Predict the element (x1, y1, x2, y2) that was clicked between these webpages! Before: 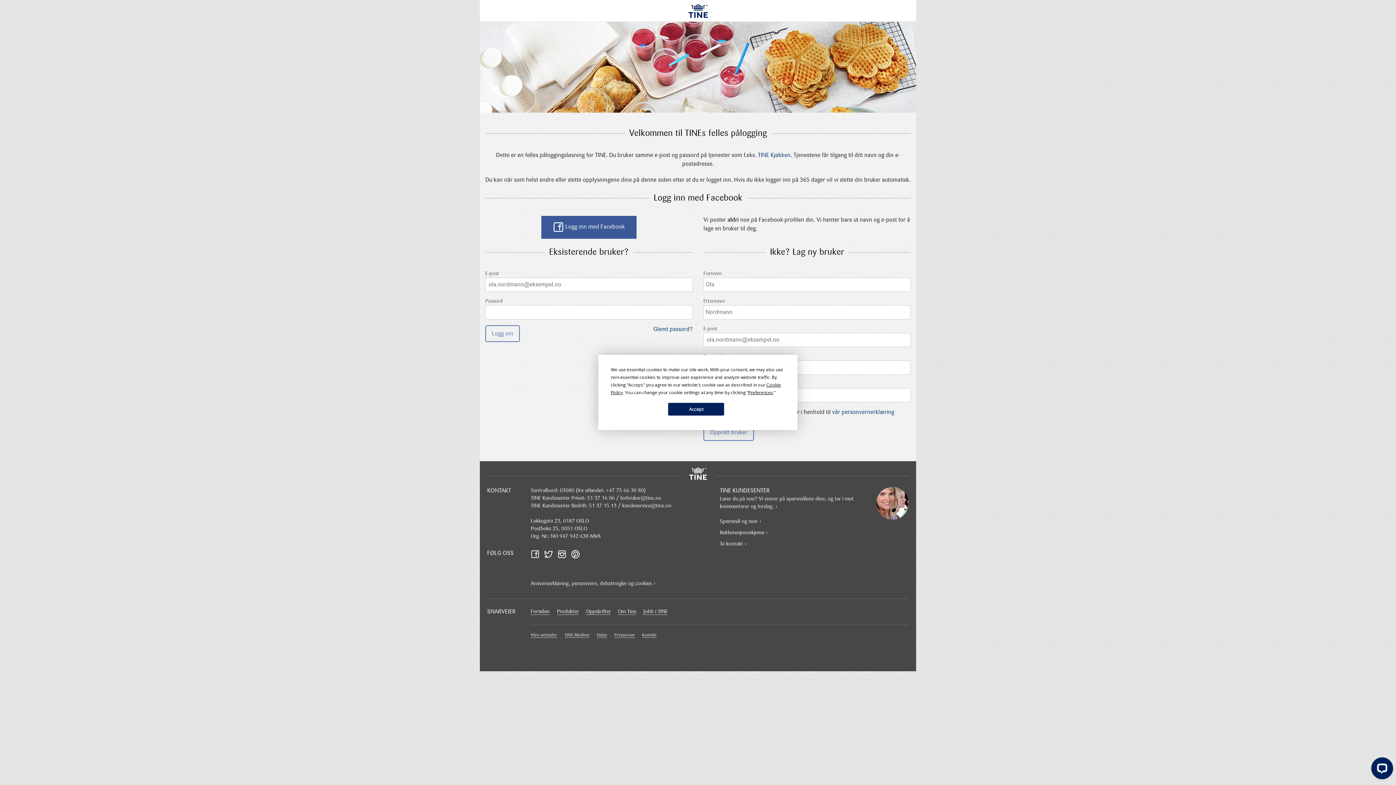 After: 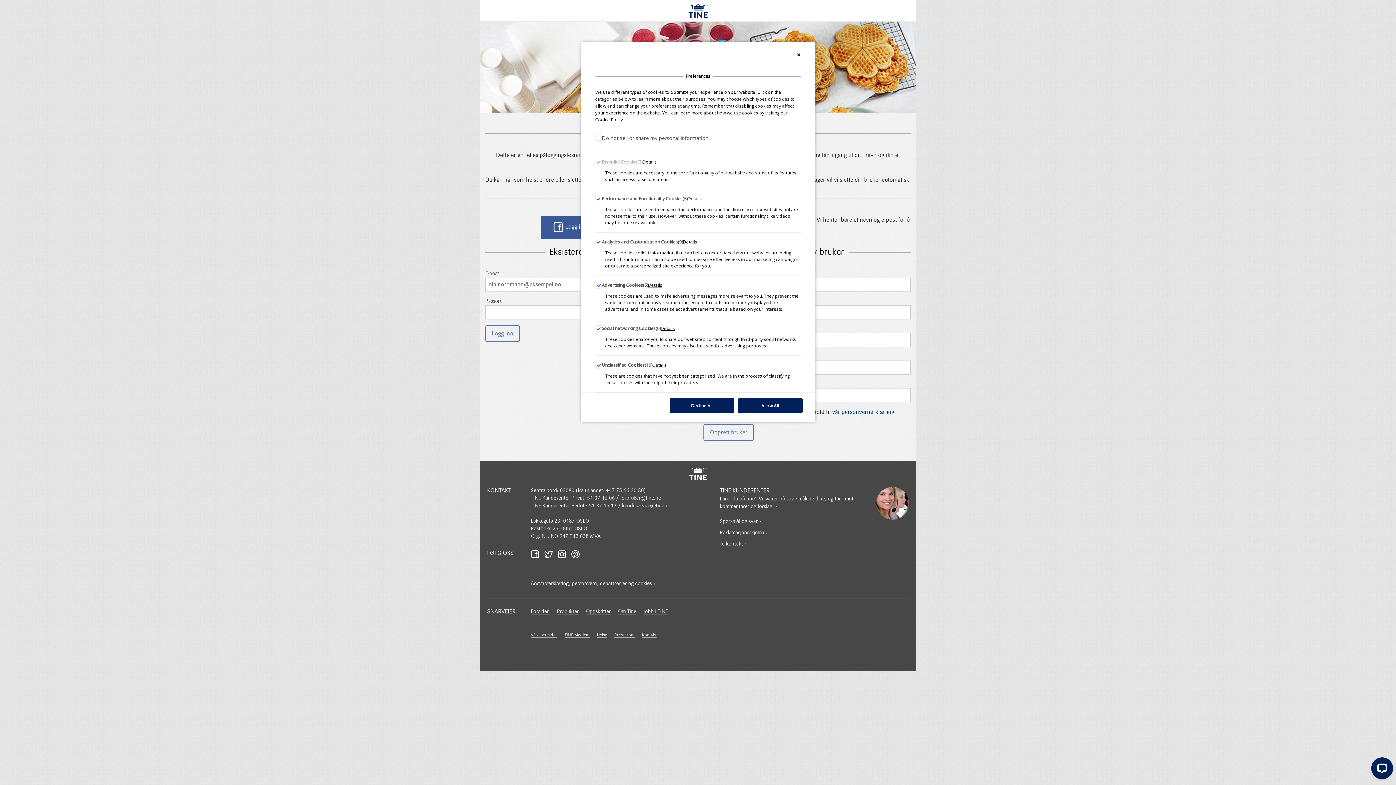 Action: bbox: (748, 389, 773, 395) label: Preferences